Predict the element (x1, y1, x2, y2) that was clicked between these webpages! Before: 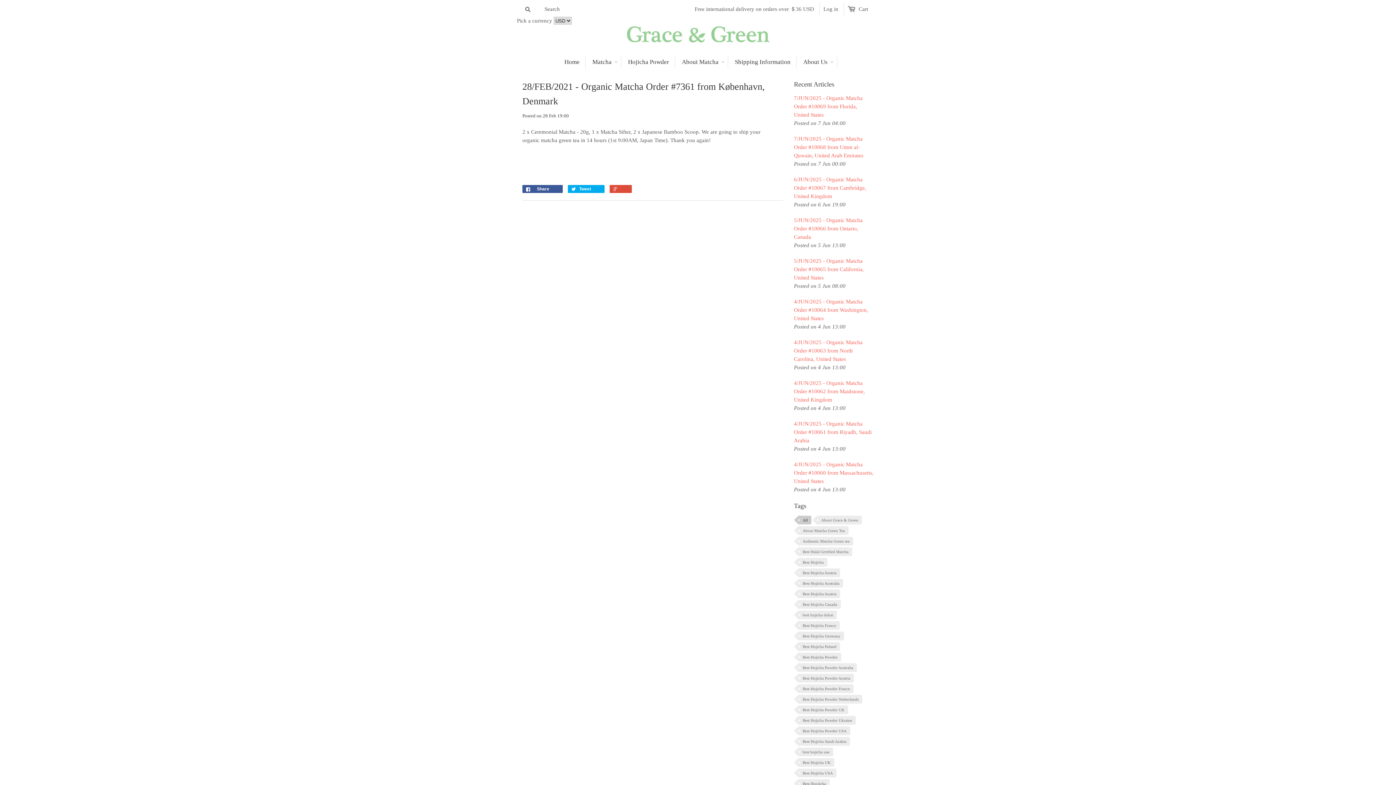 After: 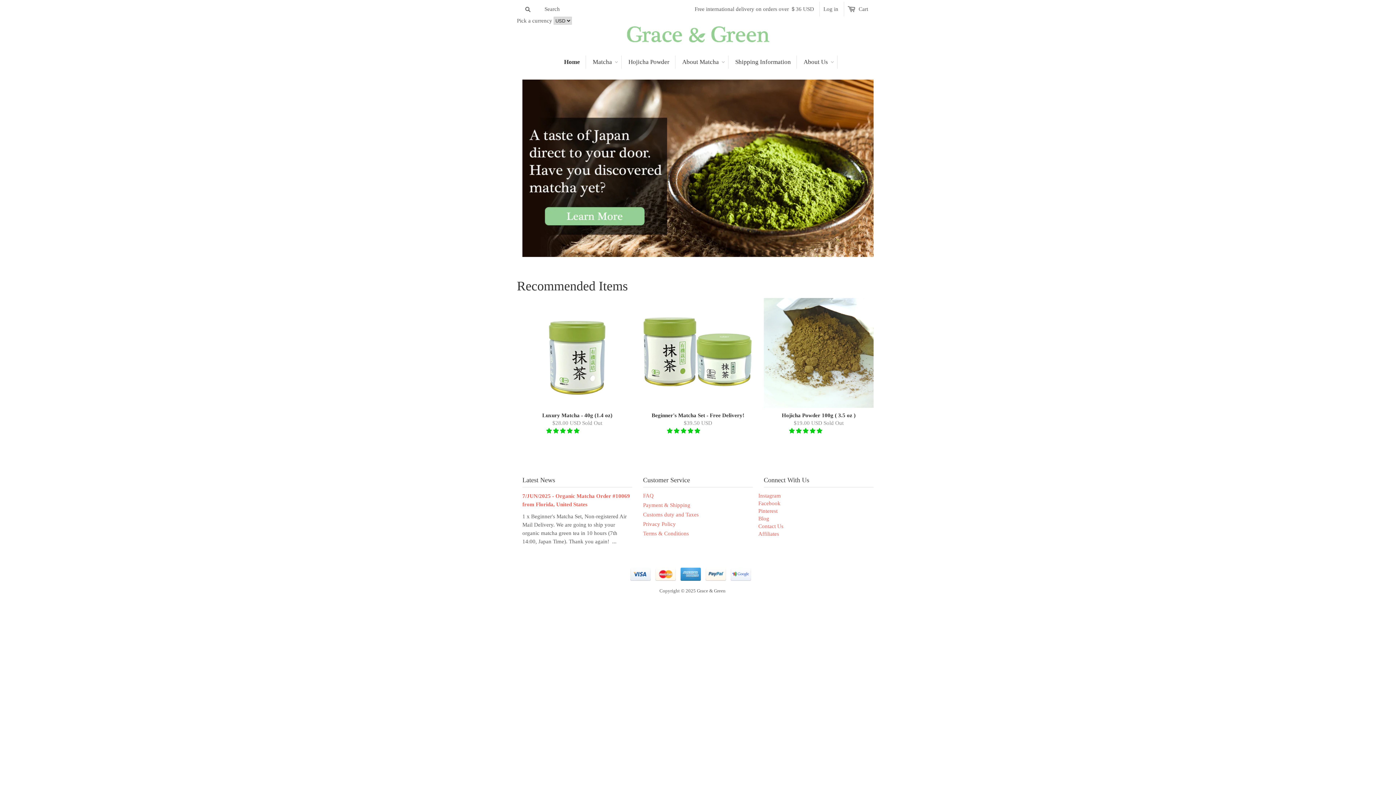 Action: bbox: (522, 24, 873, 44)